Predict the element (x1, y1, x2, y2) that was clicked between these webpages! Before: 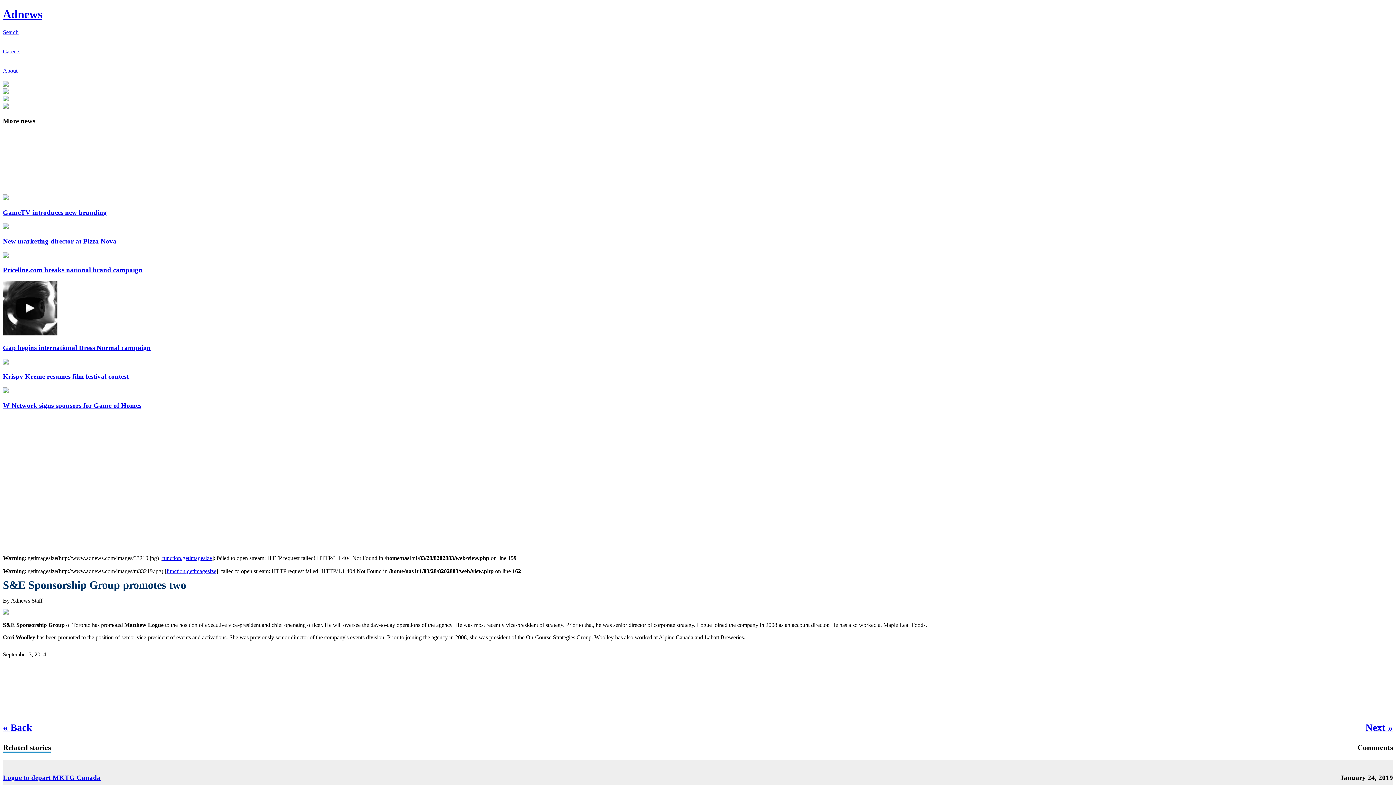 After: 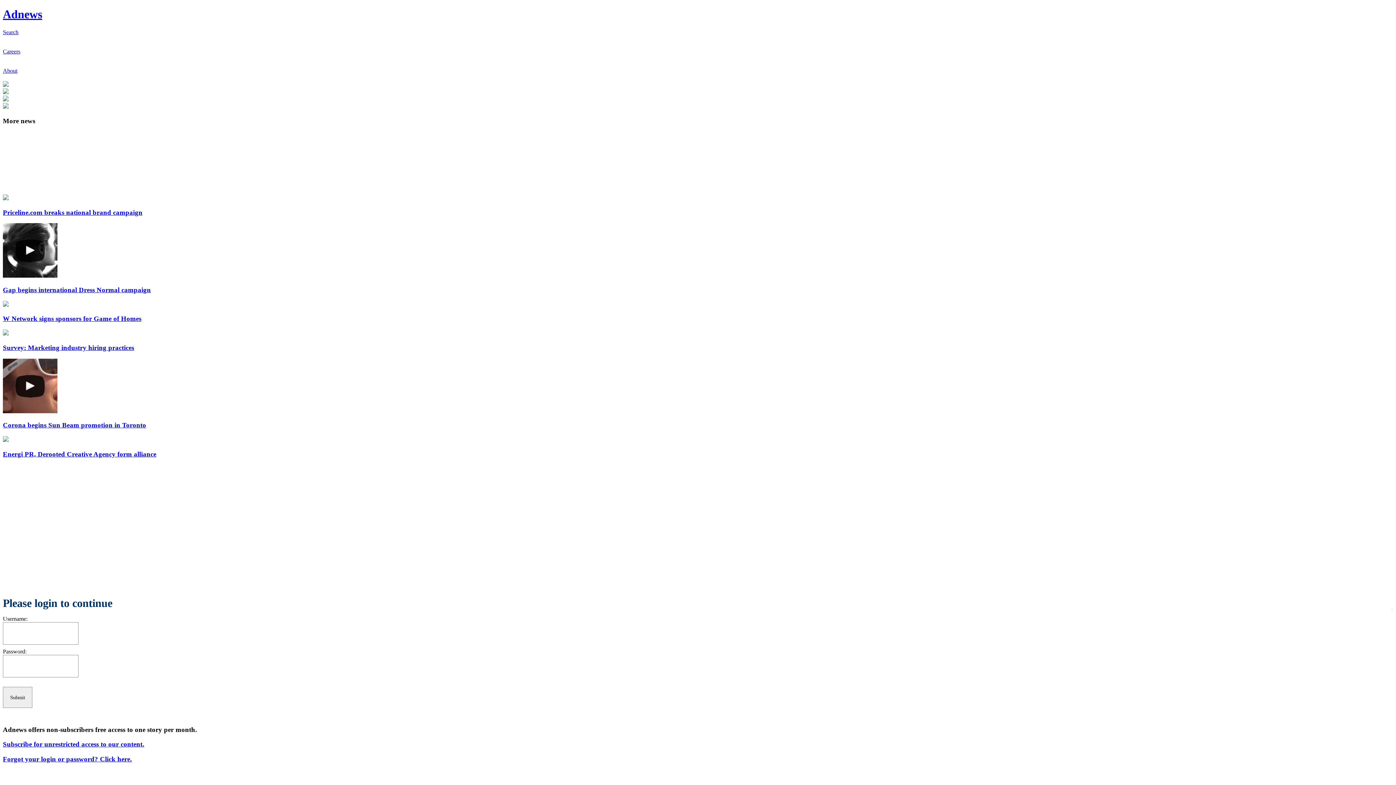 Action: bbox: (2, 359, 8, 365)